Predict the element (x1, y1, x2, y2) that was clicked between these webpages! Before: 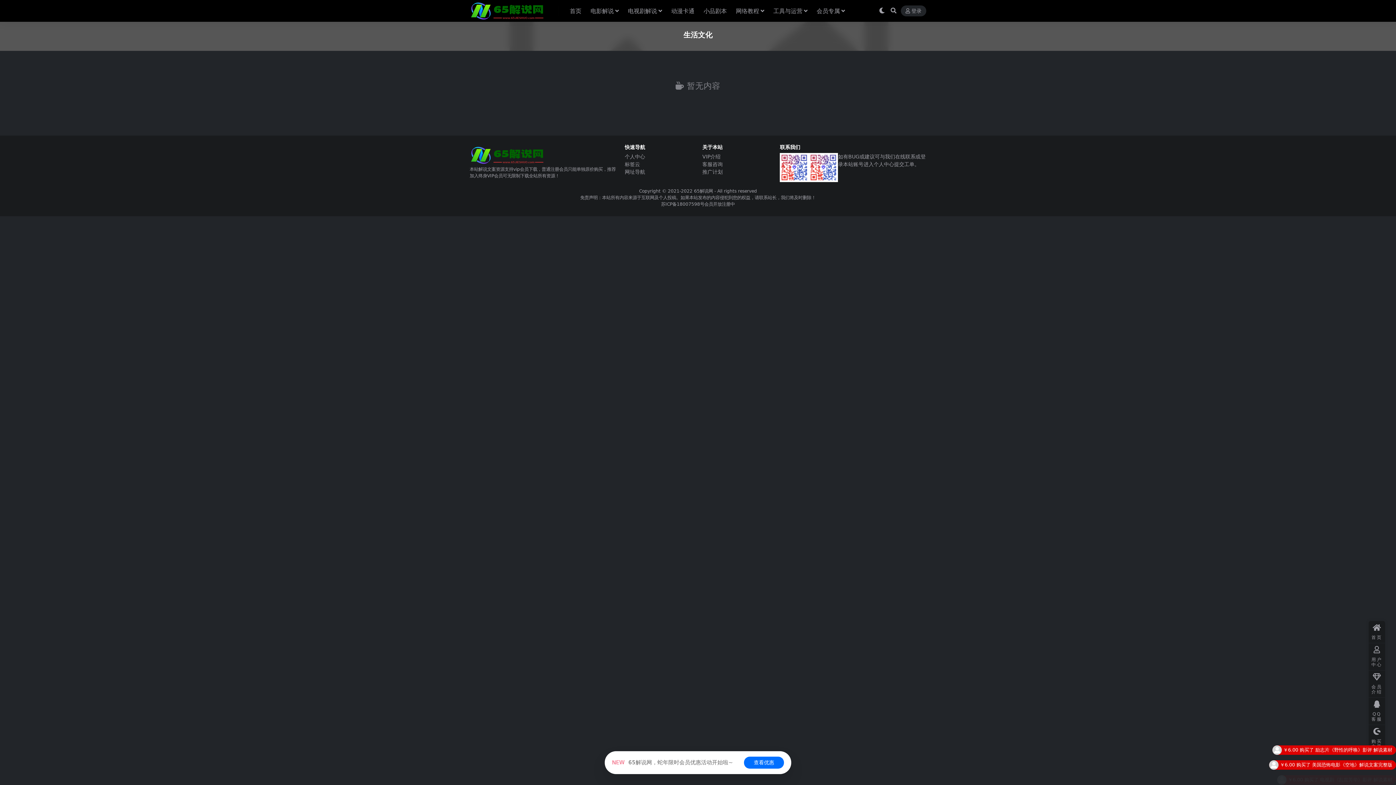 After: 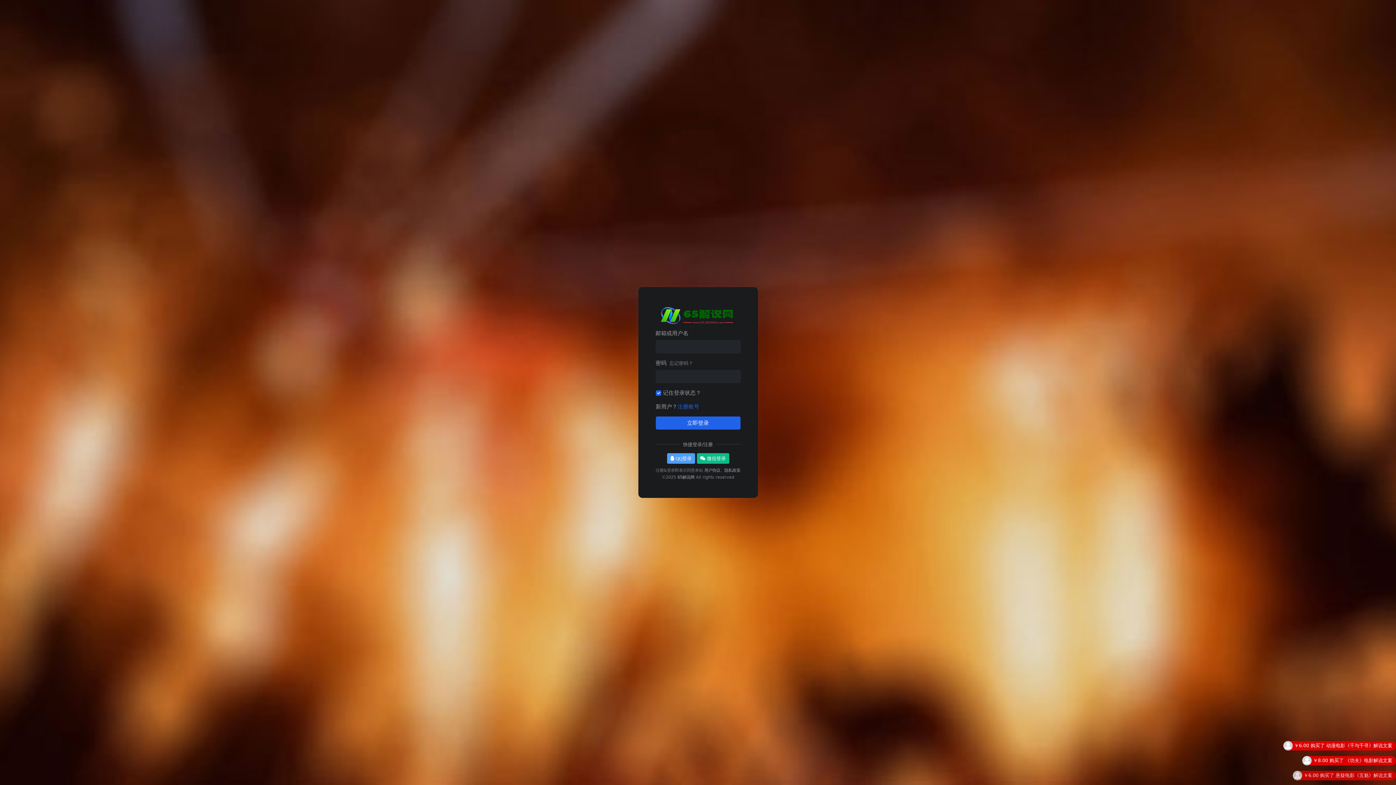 Action: label: 推广计划 bbox: (702, 169, 722, 174)